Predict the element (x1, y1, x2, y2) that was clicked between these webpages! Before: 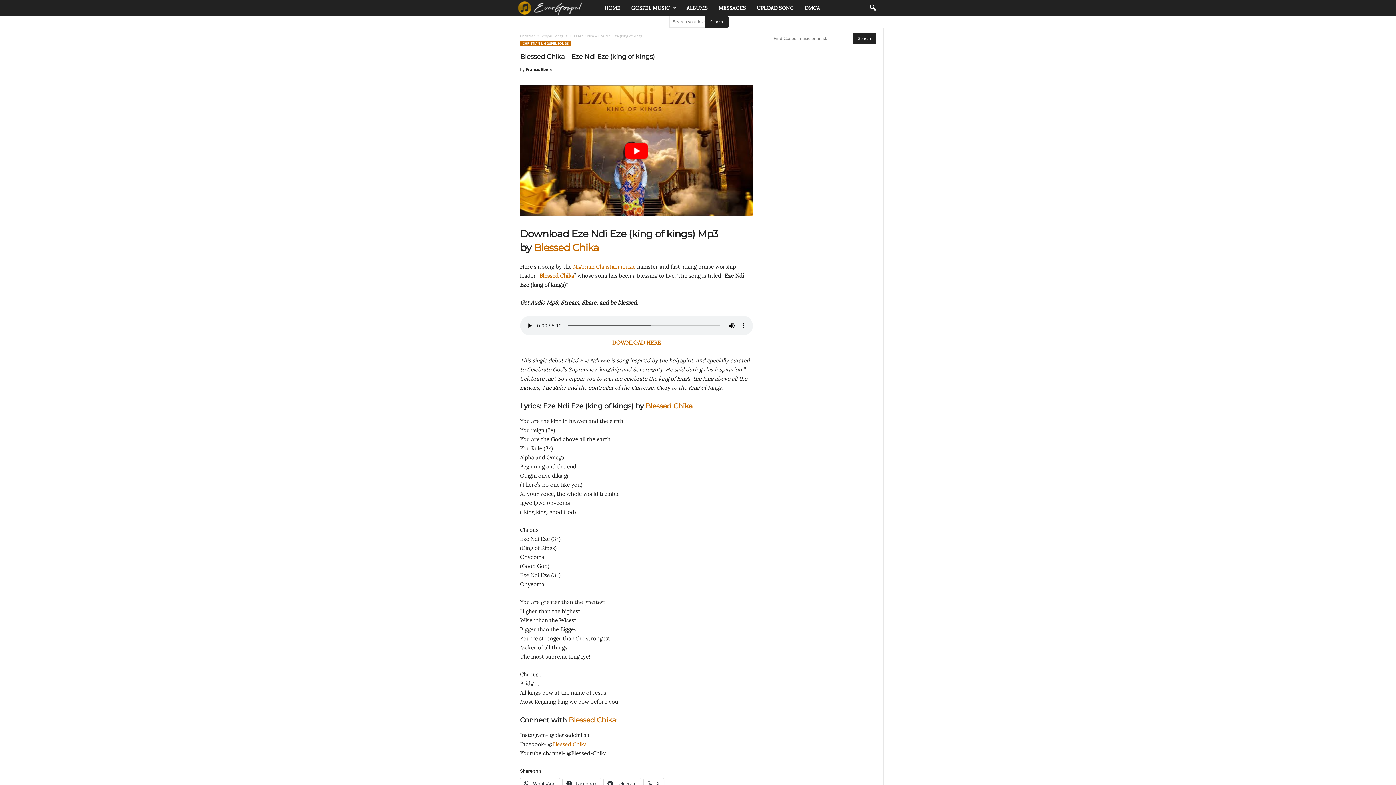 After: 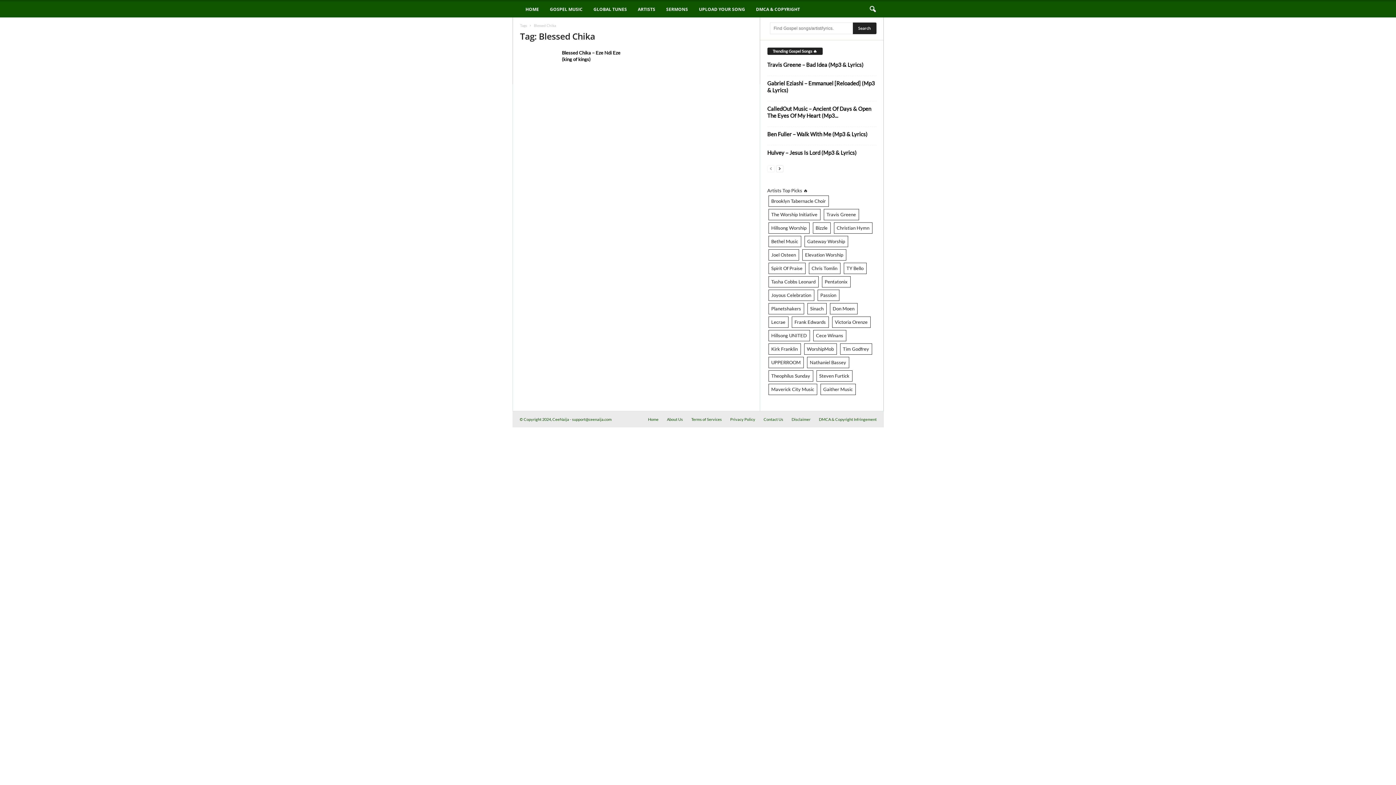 Action: label: Blessed Chika bbox: (539, 272, 574, 279)